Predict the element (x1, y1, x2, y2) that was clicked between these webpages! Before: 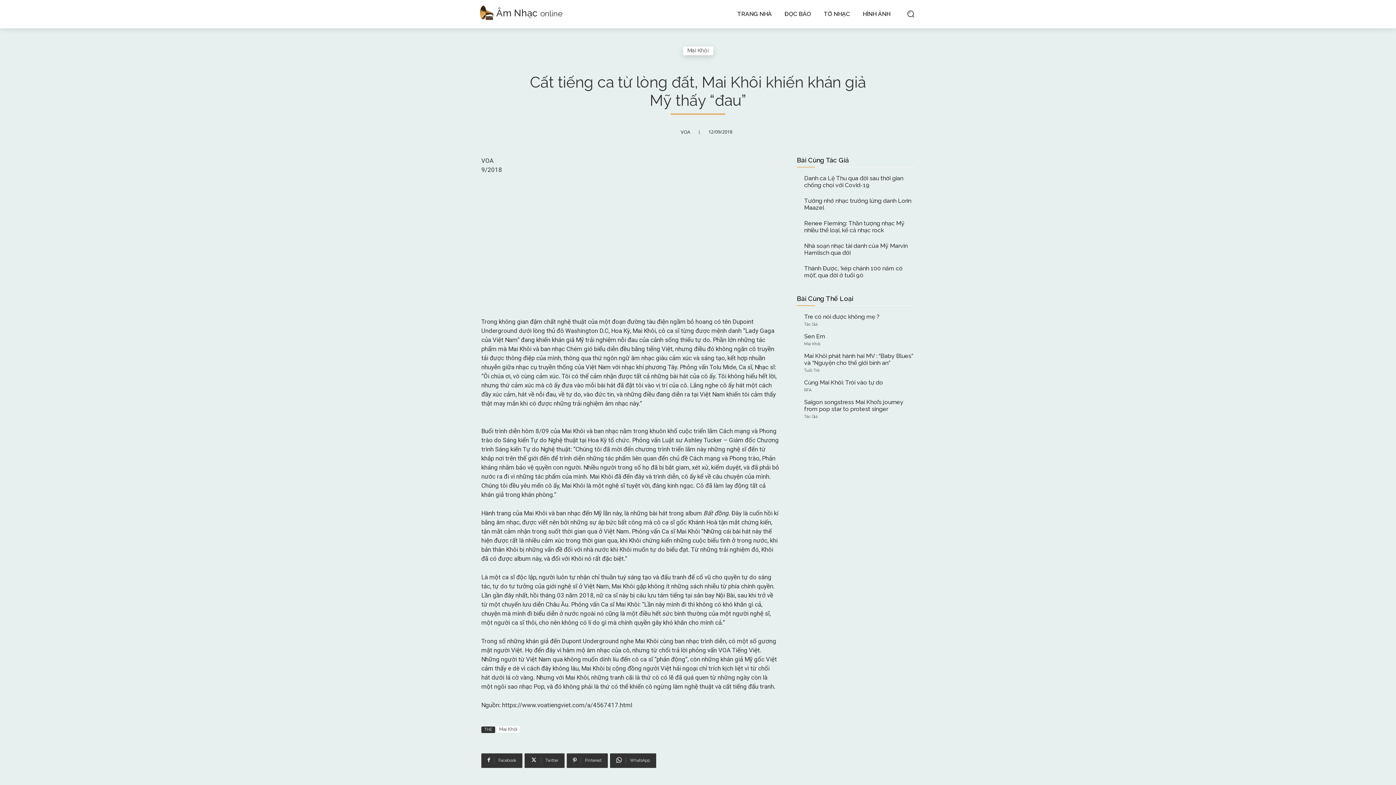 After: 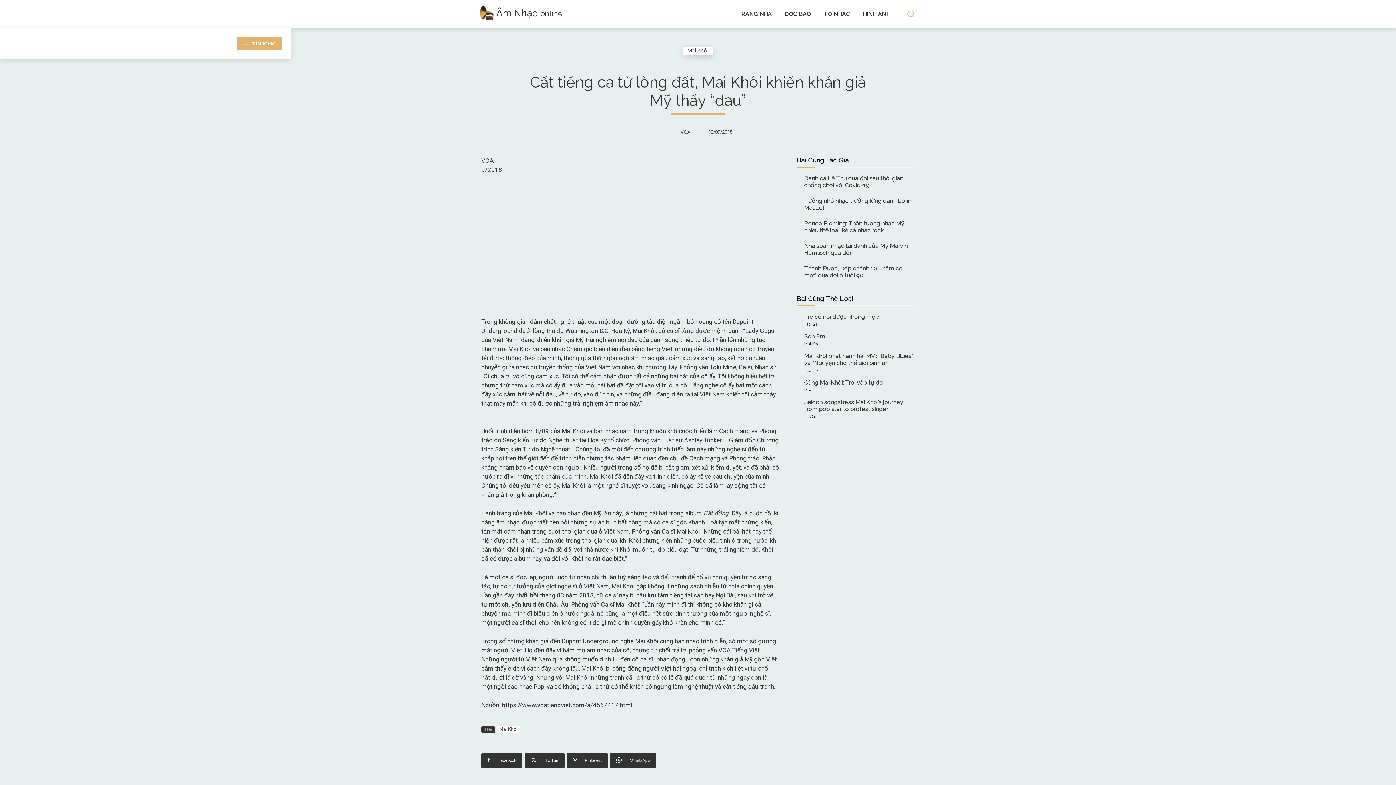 Action: label: Search bbox: (906, 9, 914, 17)